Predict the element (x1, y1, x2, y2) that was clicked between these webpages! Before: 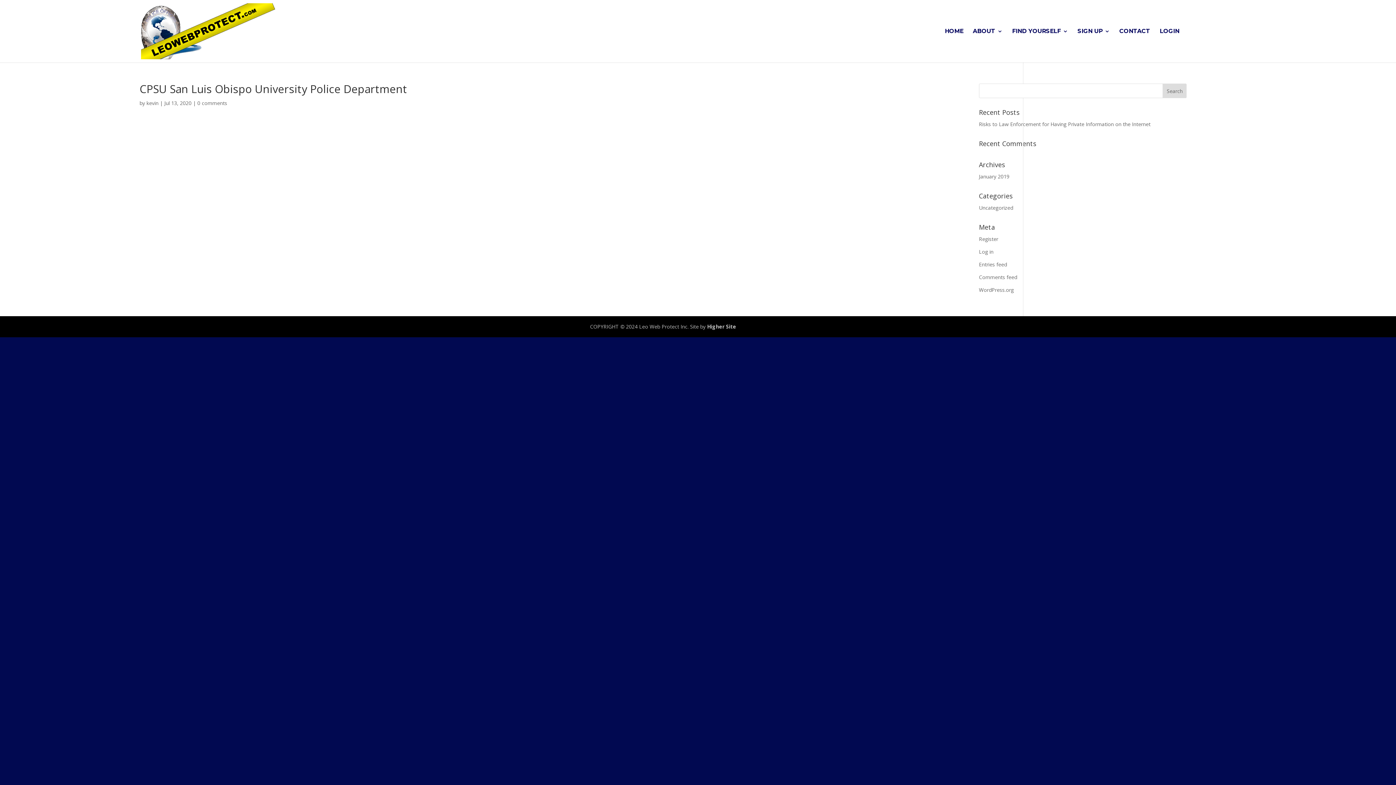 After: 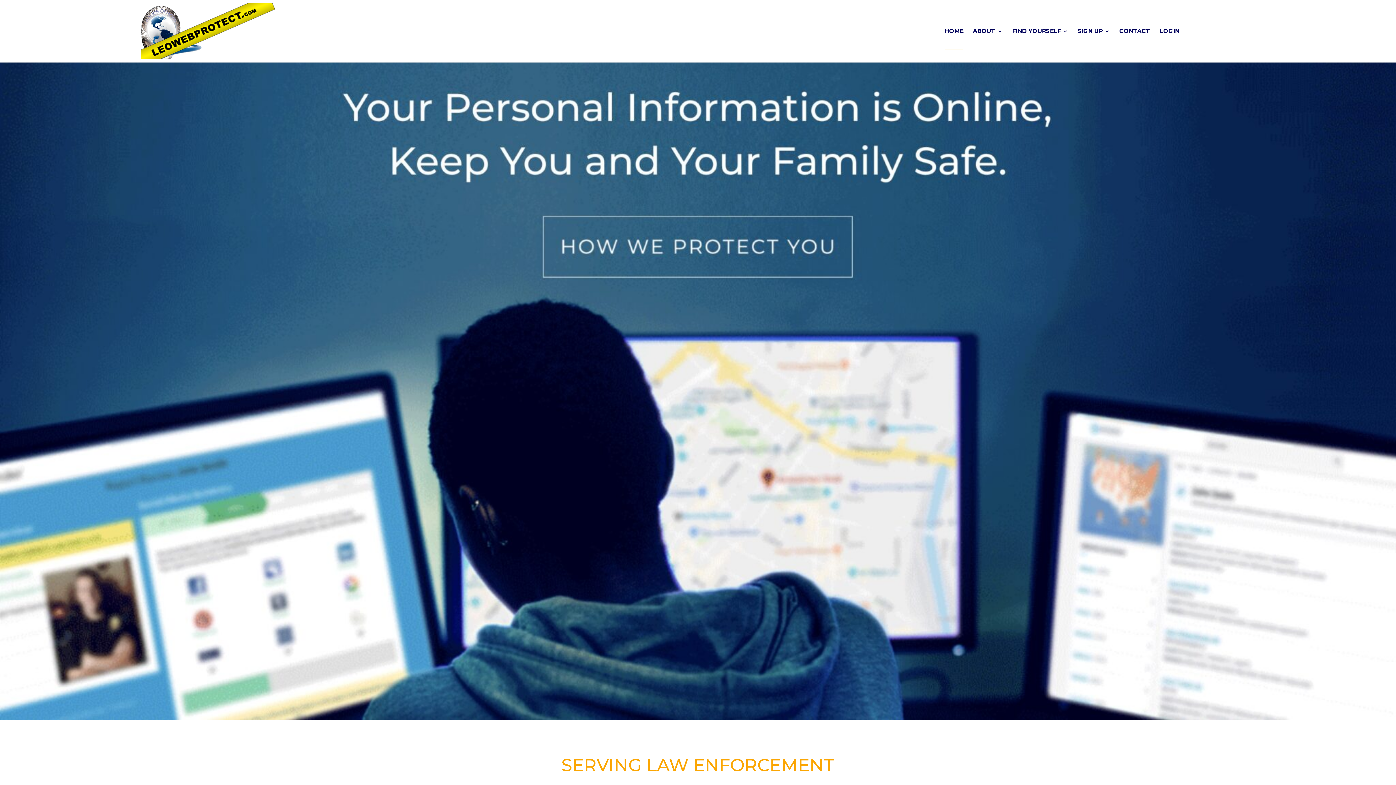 Action: bbox: (141, 27, 279, 34)